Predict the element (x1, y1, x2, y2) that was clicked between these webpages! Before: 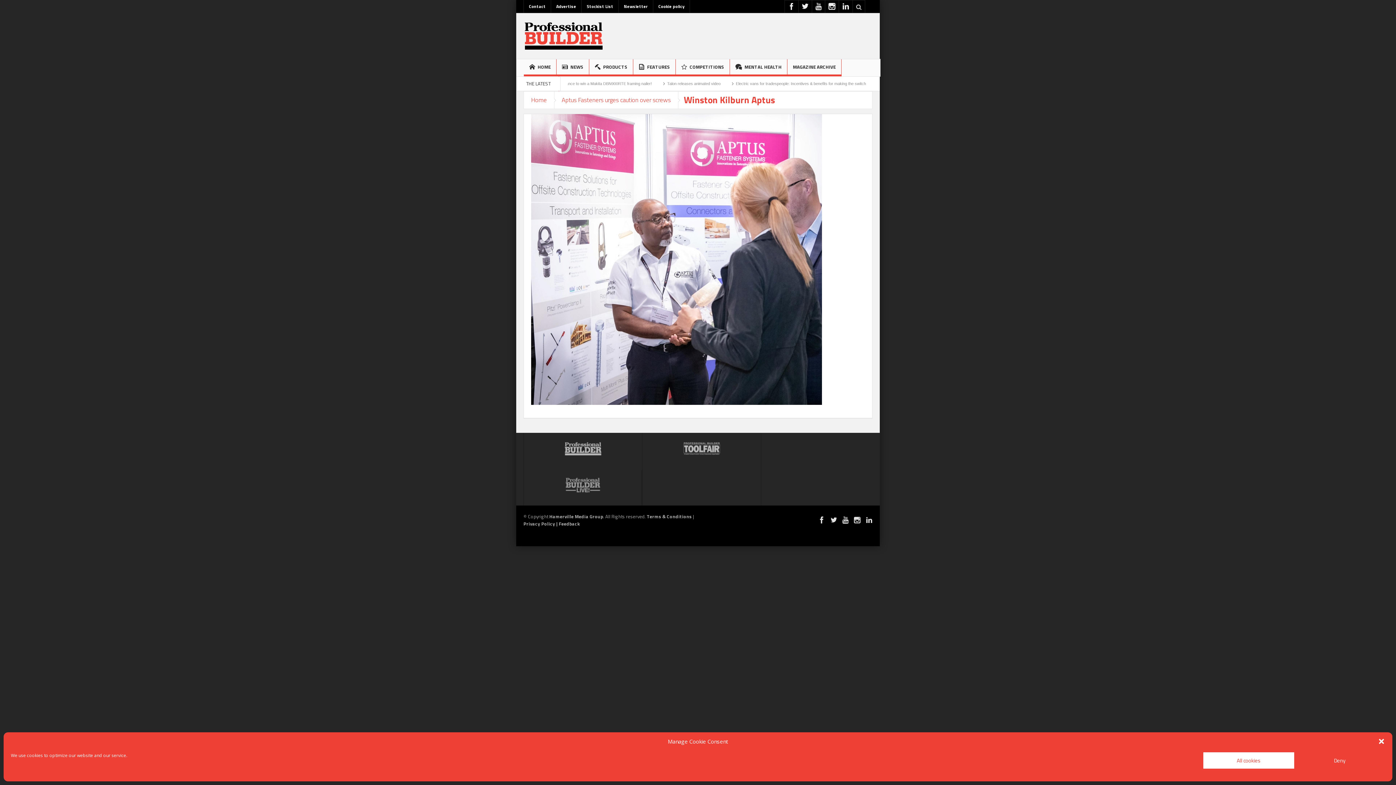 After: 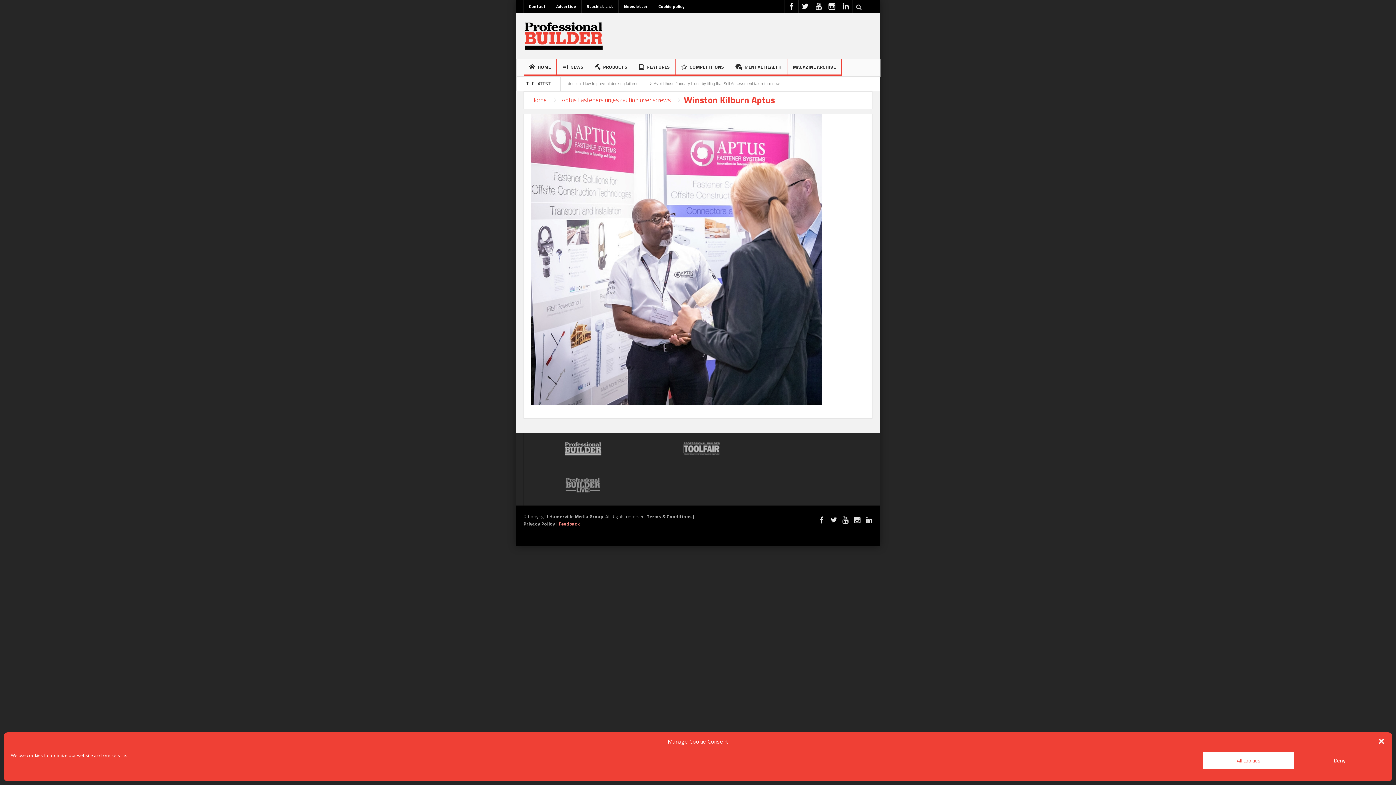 Action: label: Feedback bbox: (558, 520, 580, 527)